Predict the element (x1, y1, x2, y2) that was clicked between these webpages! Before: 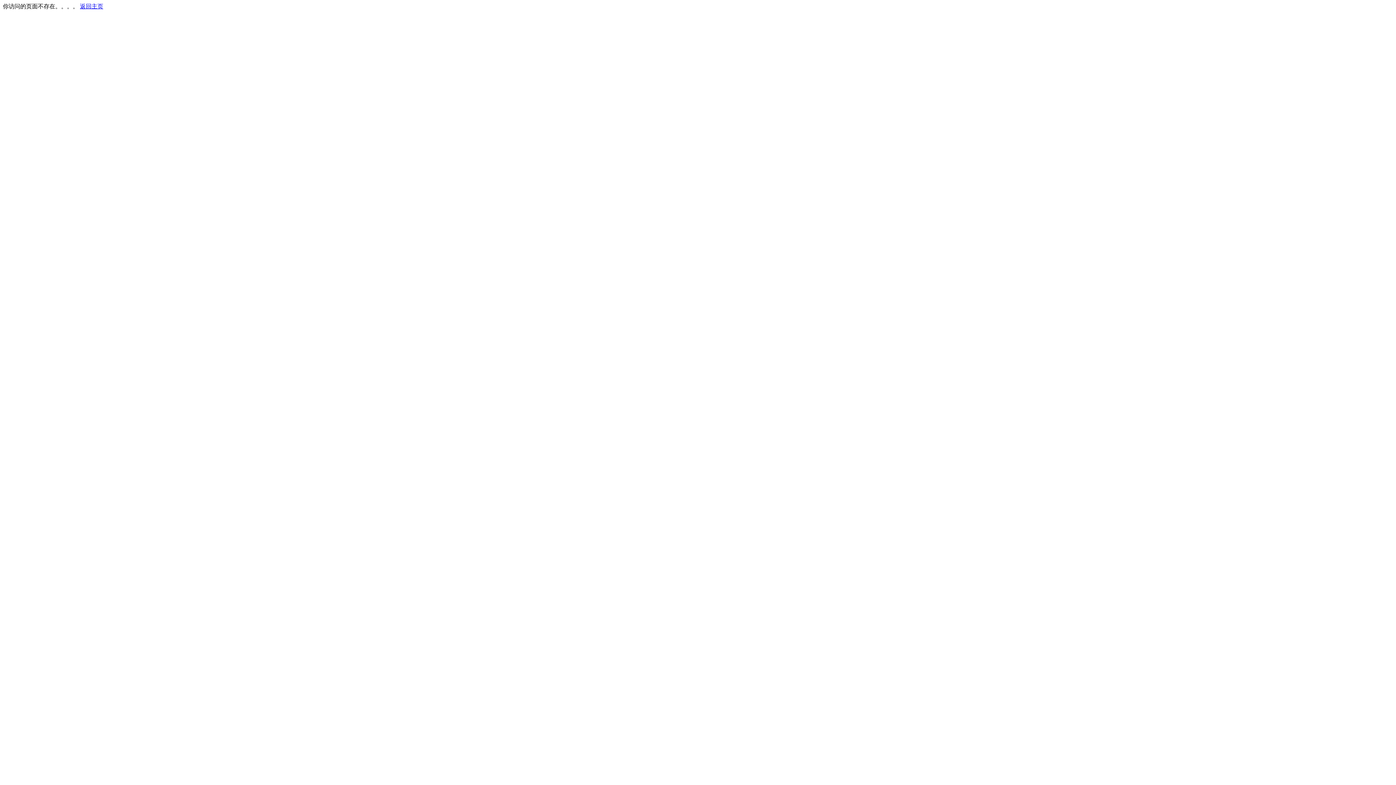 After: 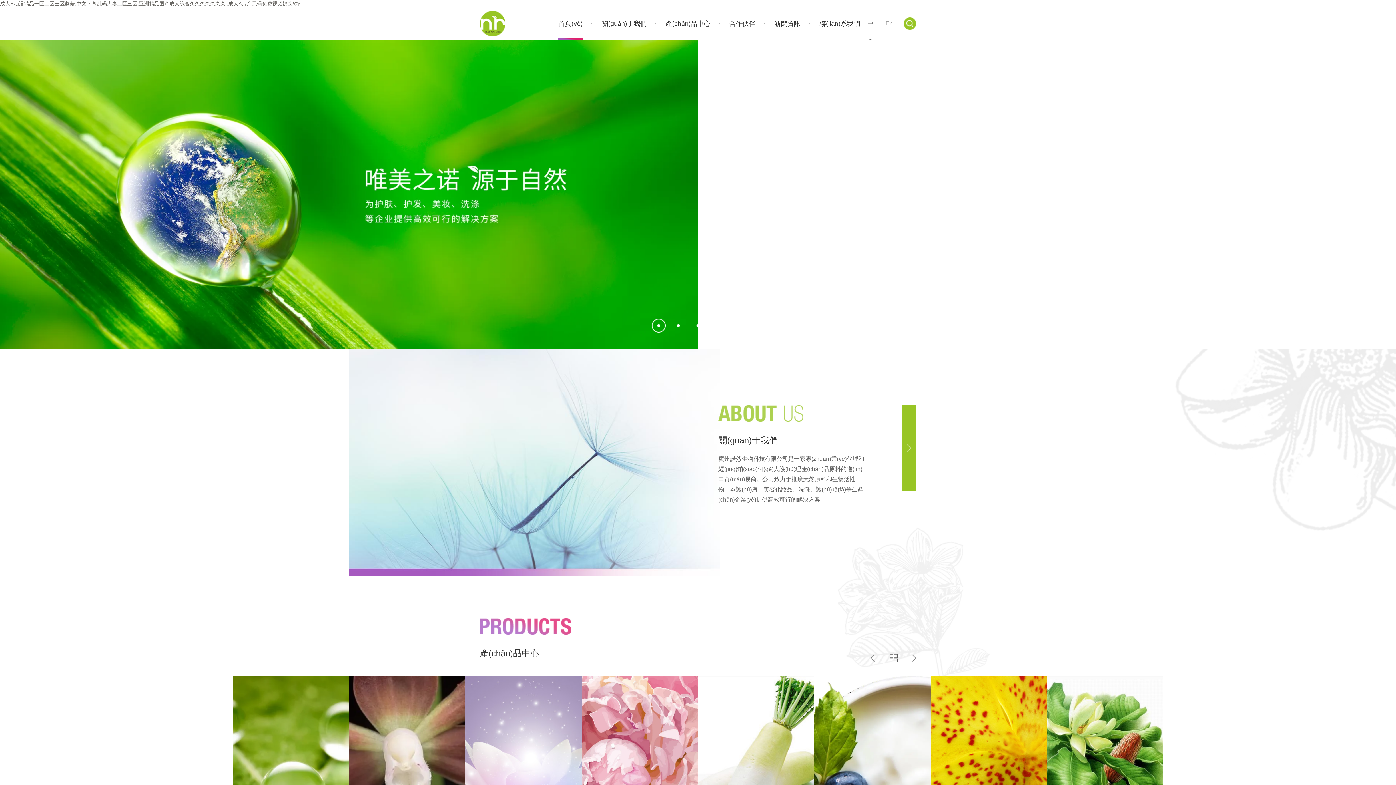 Action: bbox: (80, 3, 103, 9) label: 返回主页